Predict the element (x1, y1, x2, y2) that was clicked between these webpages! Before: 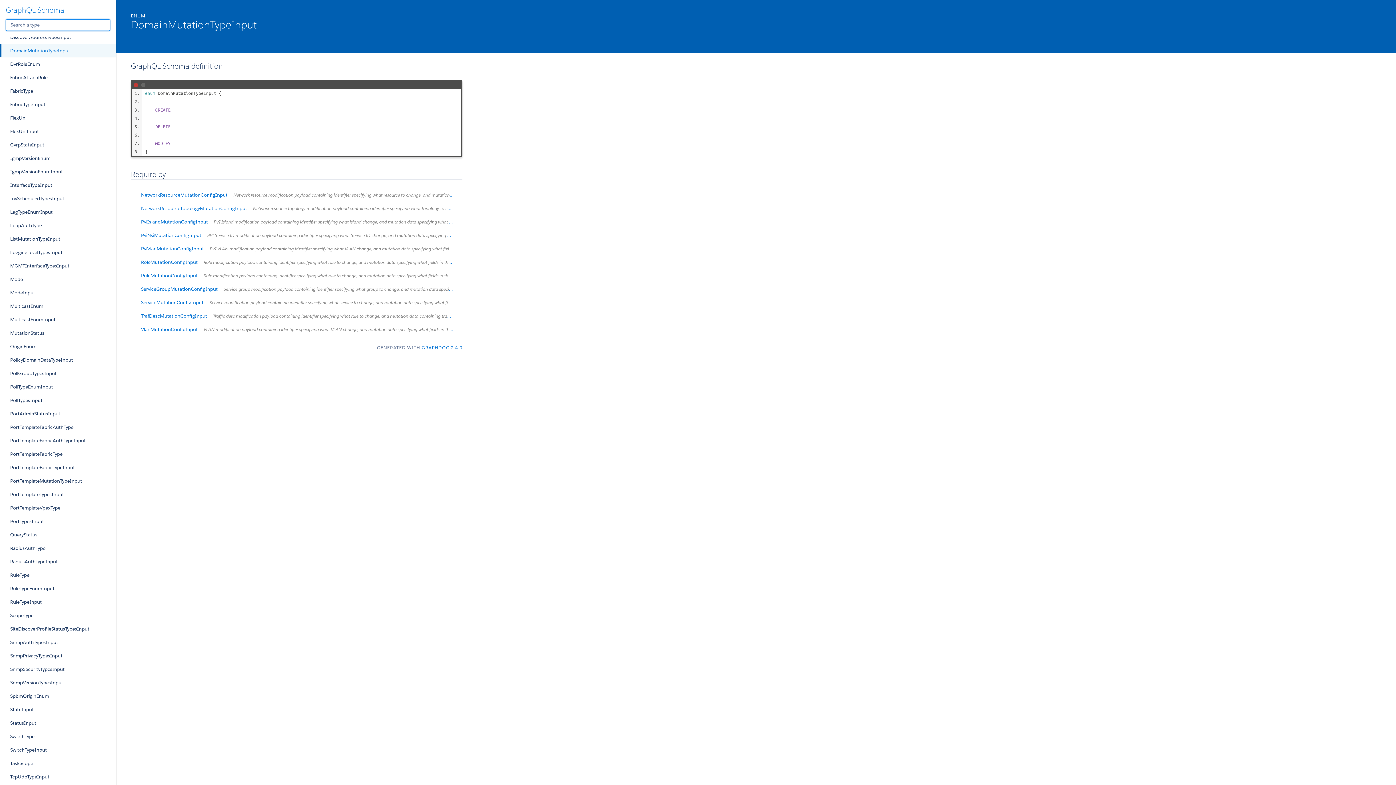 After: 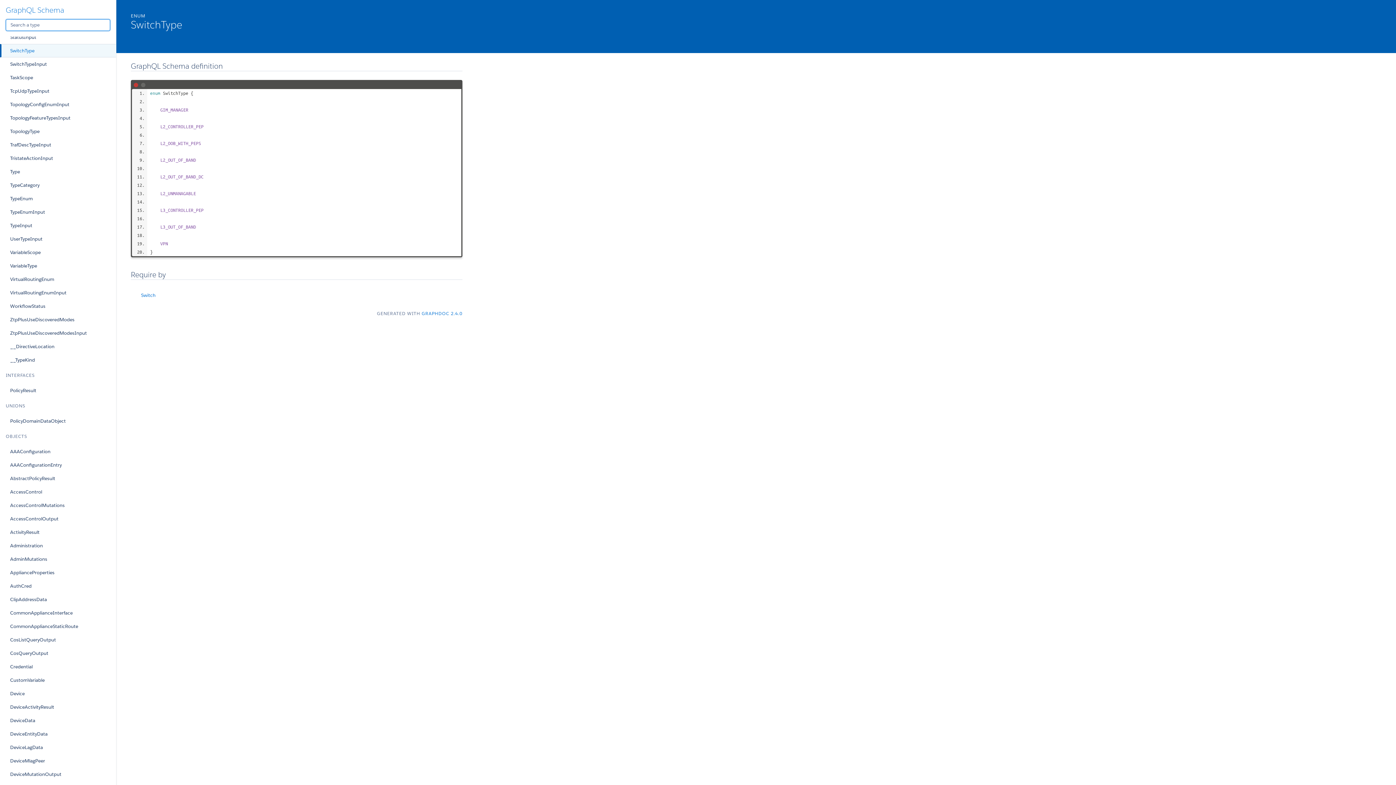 Action: label: SwitchType bbox: (0, 730, 116, 743)